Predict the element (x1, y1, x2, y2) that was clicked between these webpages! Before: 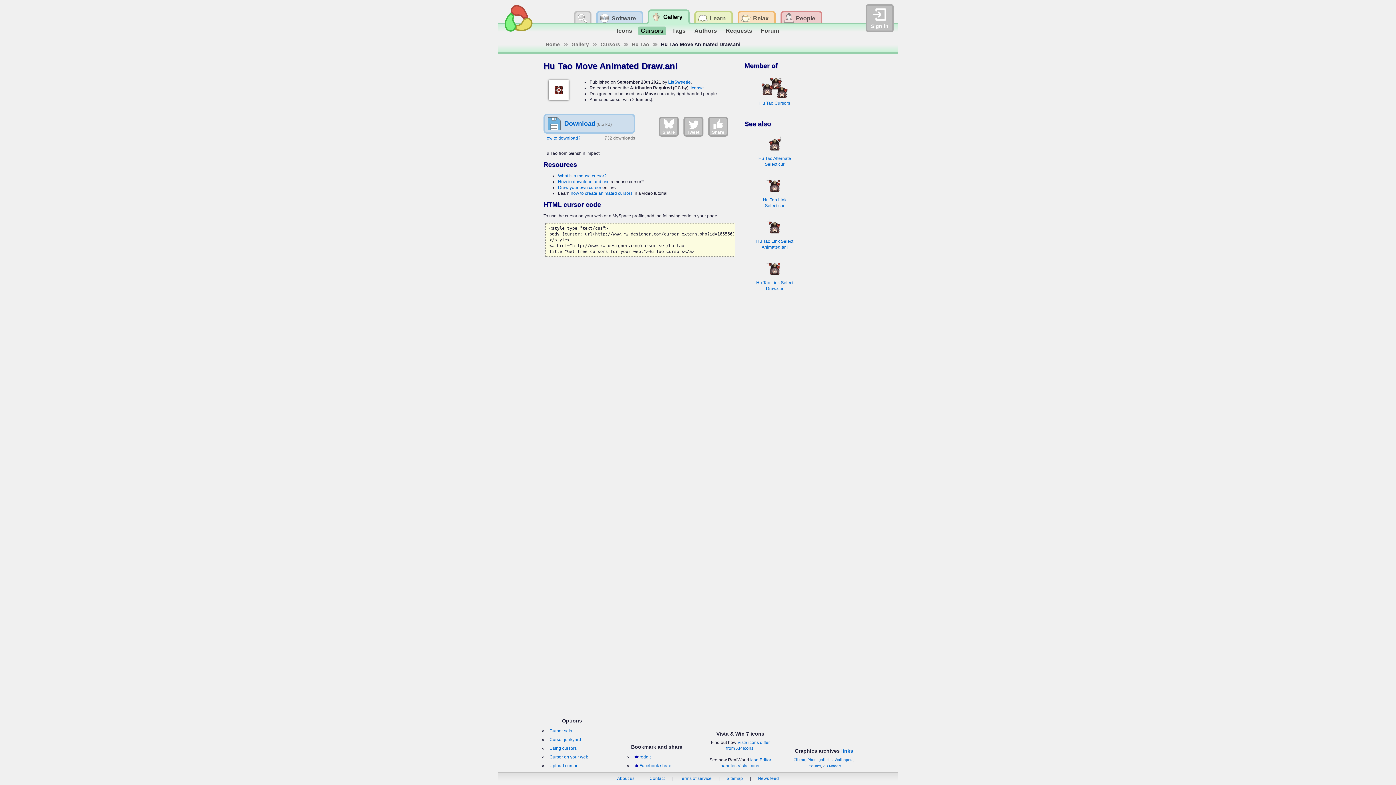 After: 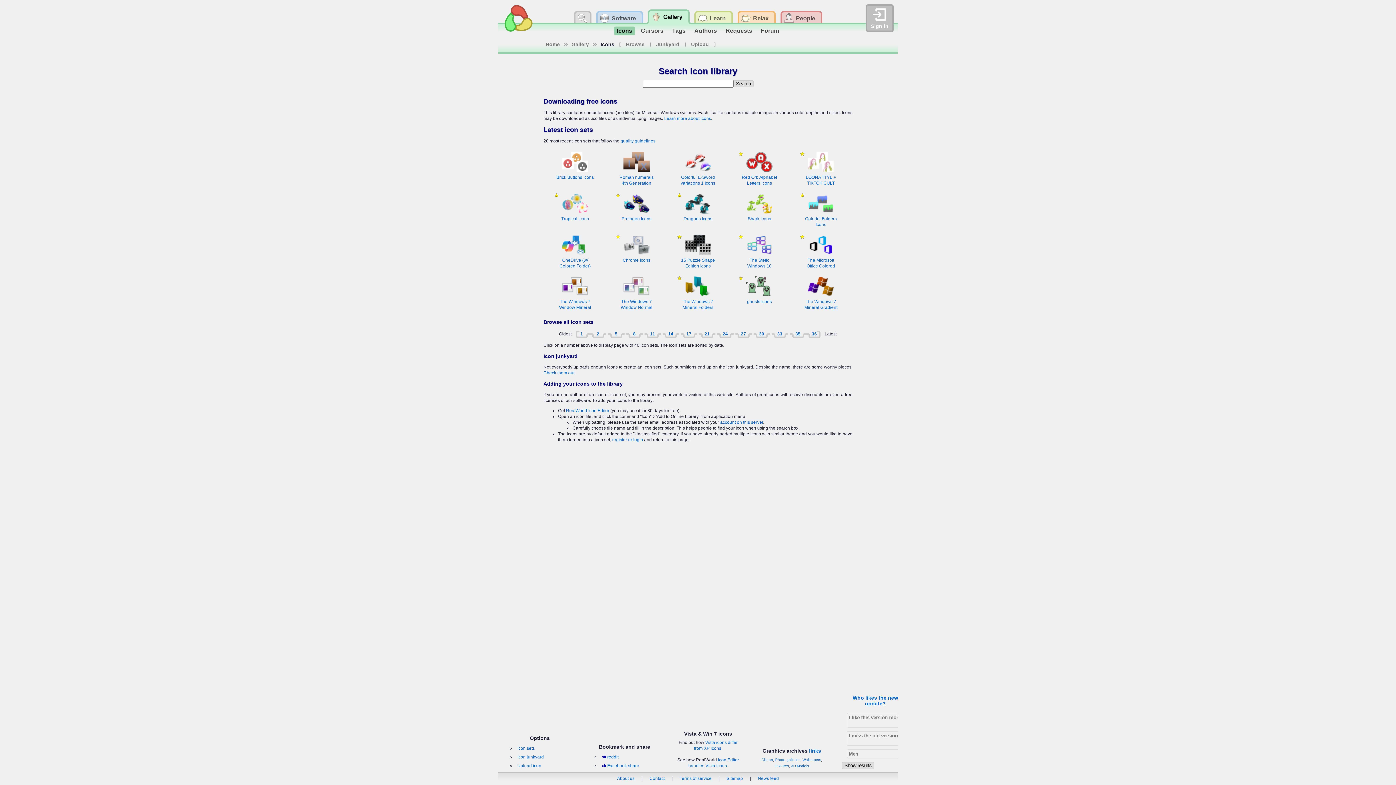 Action: bbox: (614, 26, 635, 35) label: Icons